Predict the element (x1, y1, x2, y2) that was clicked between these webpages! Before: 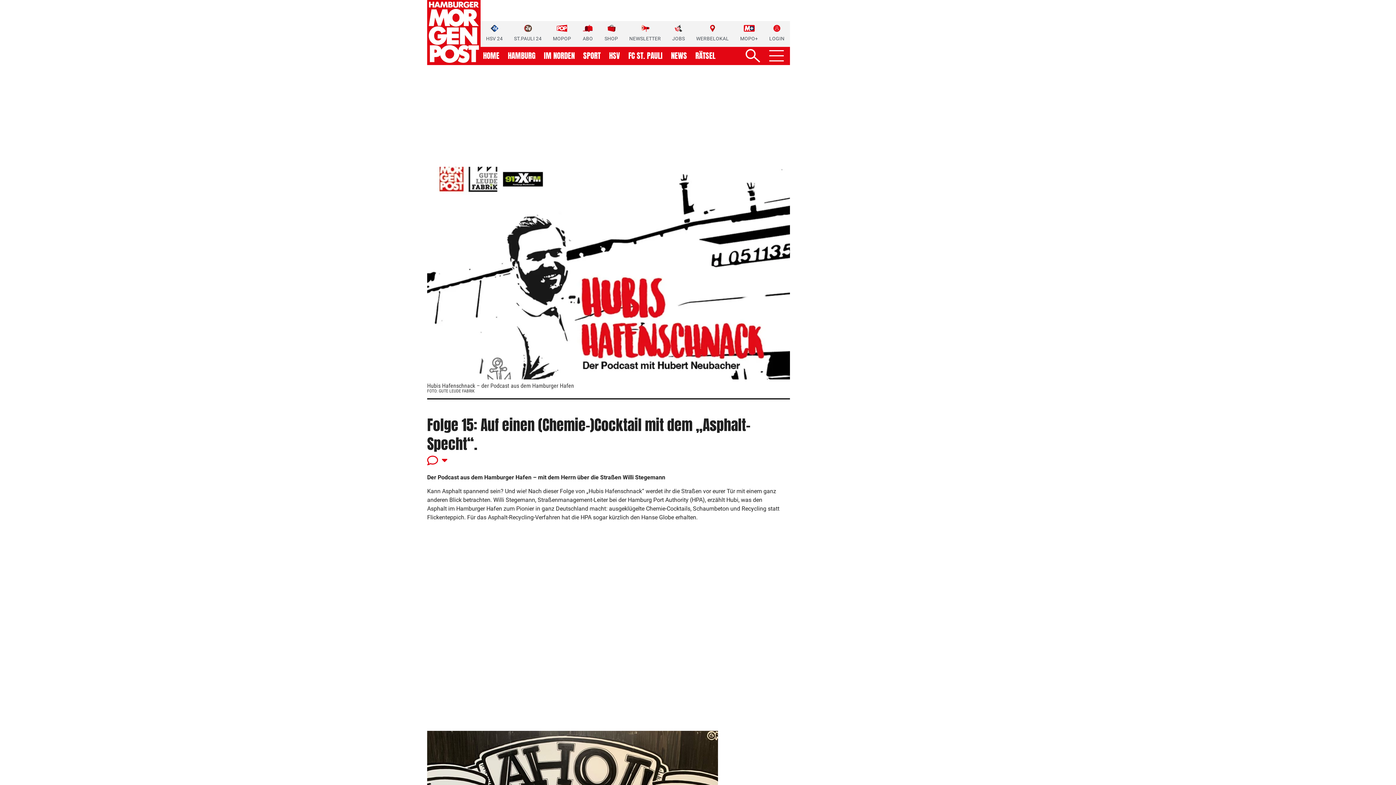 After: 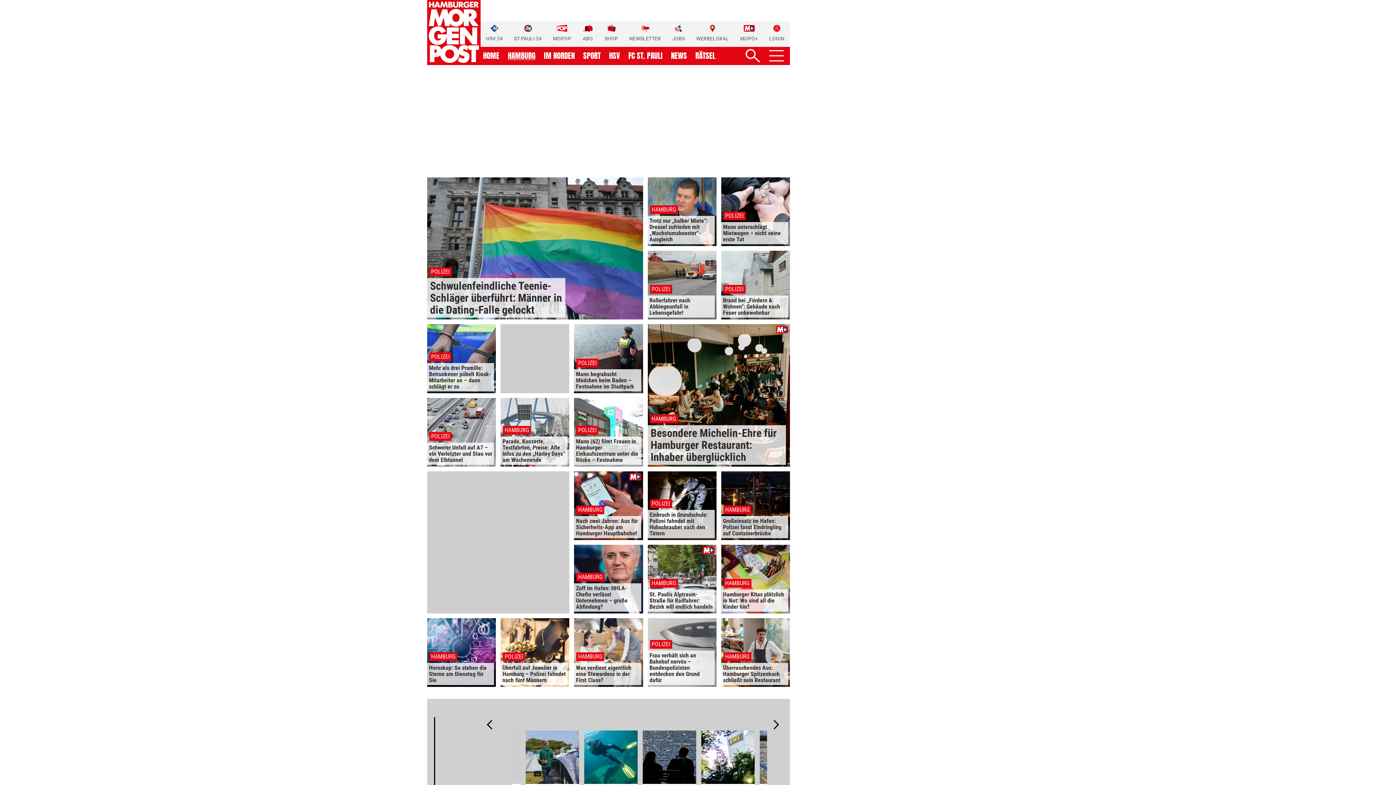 Action: label: HAMBURG bbox: (507, 52, 535, 59)